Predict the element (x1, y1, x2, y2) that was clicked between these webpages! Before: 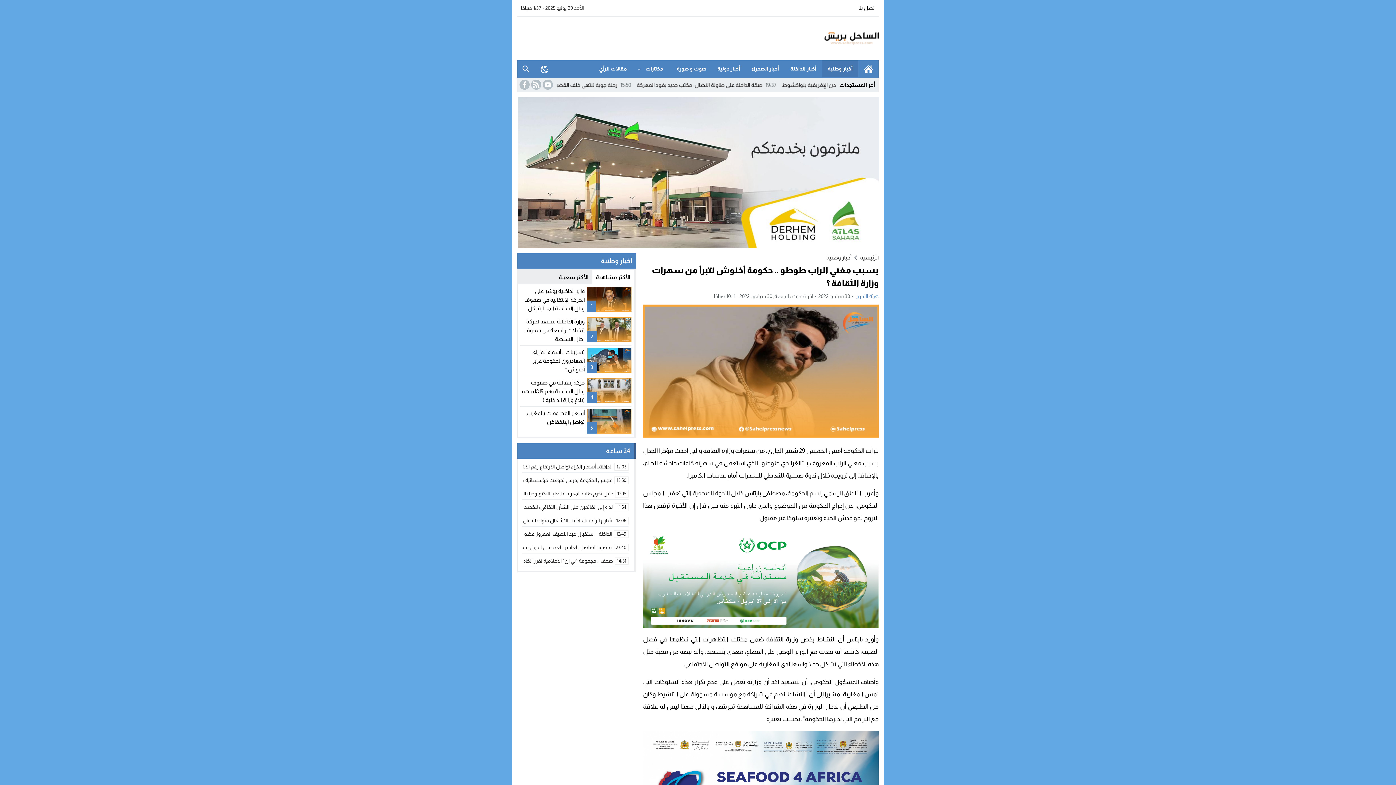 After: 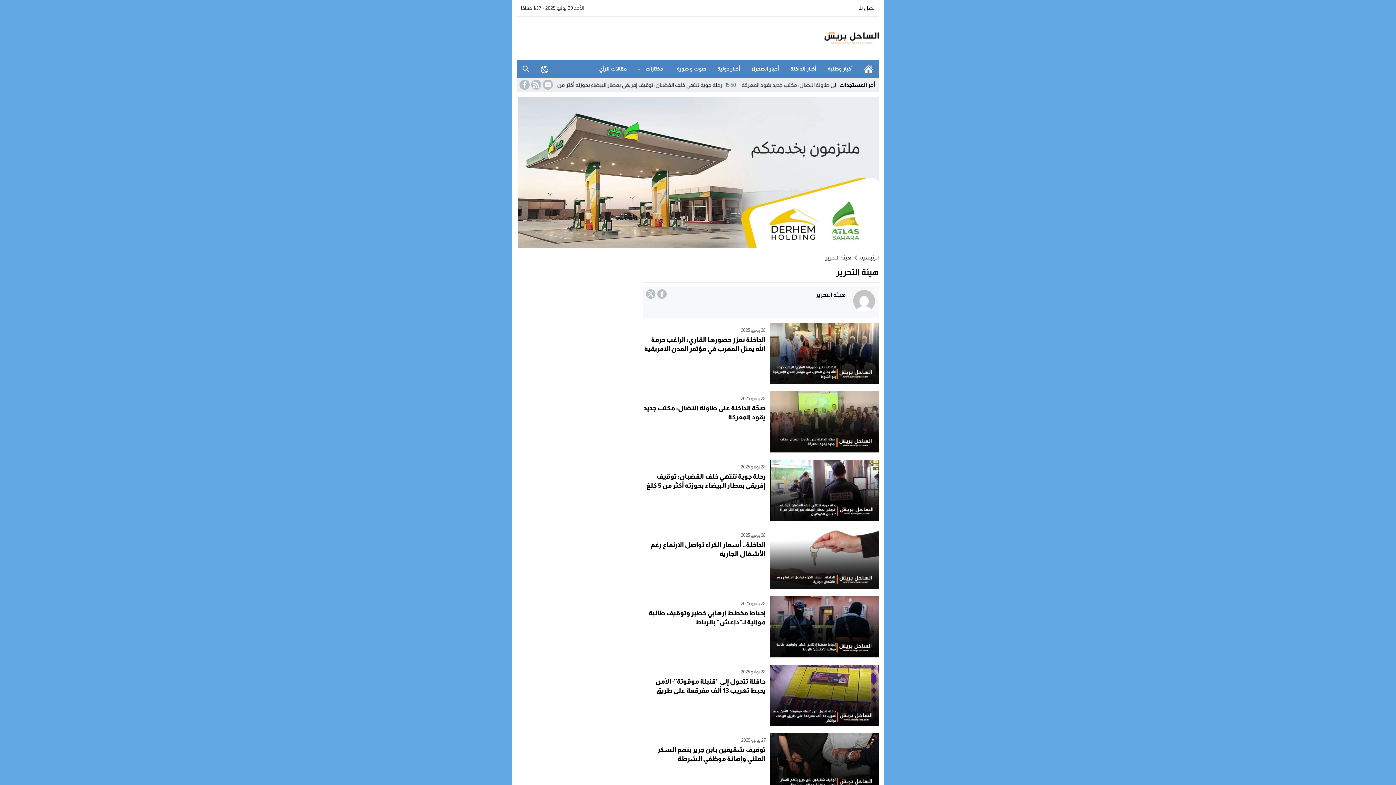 Action: bbox: (855, 293, 878, 299) label: هيئة التحرير